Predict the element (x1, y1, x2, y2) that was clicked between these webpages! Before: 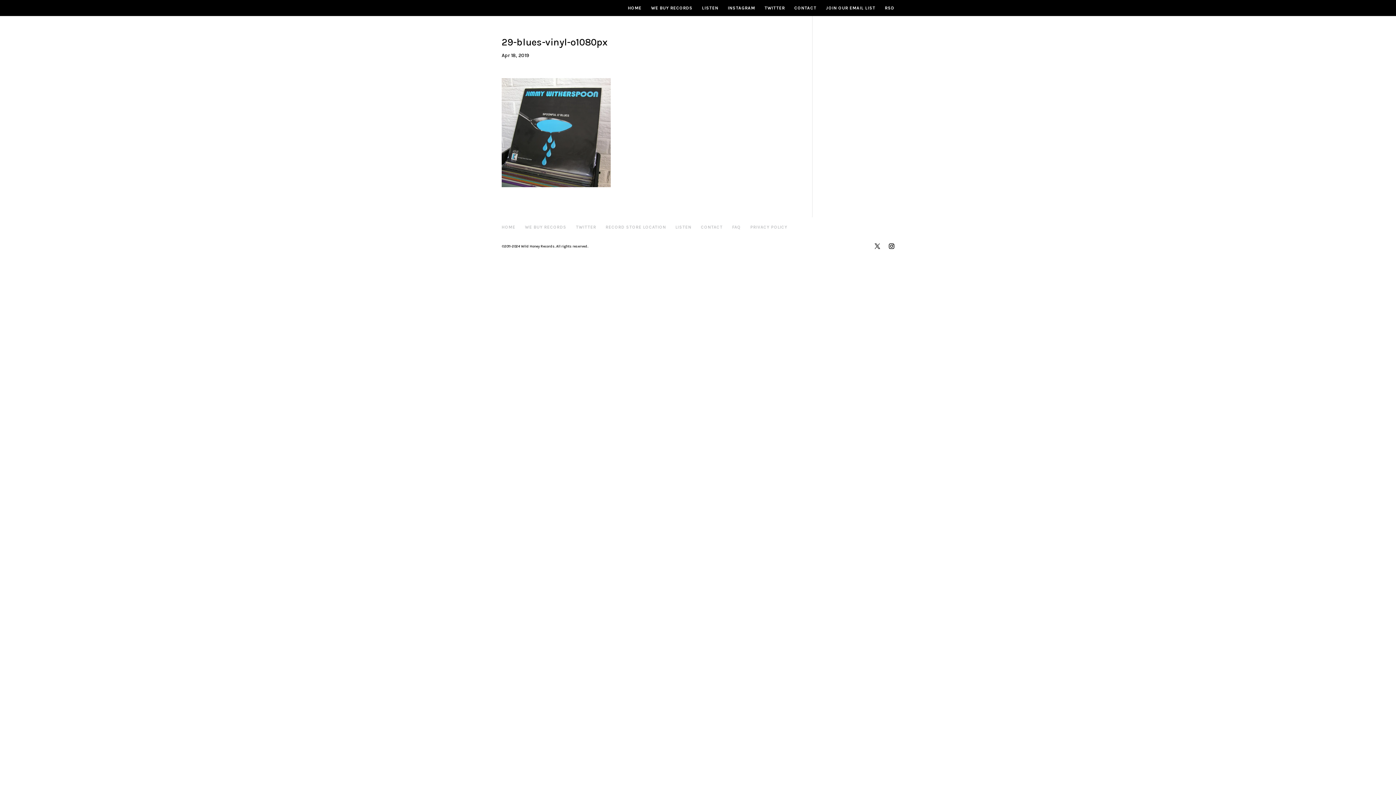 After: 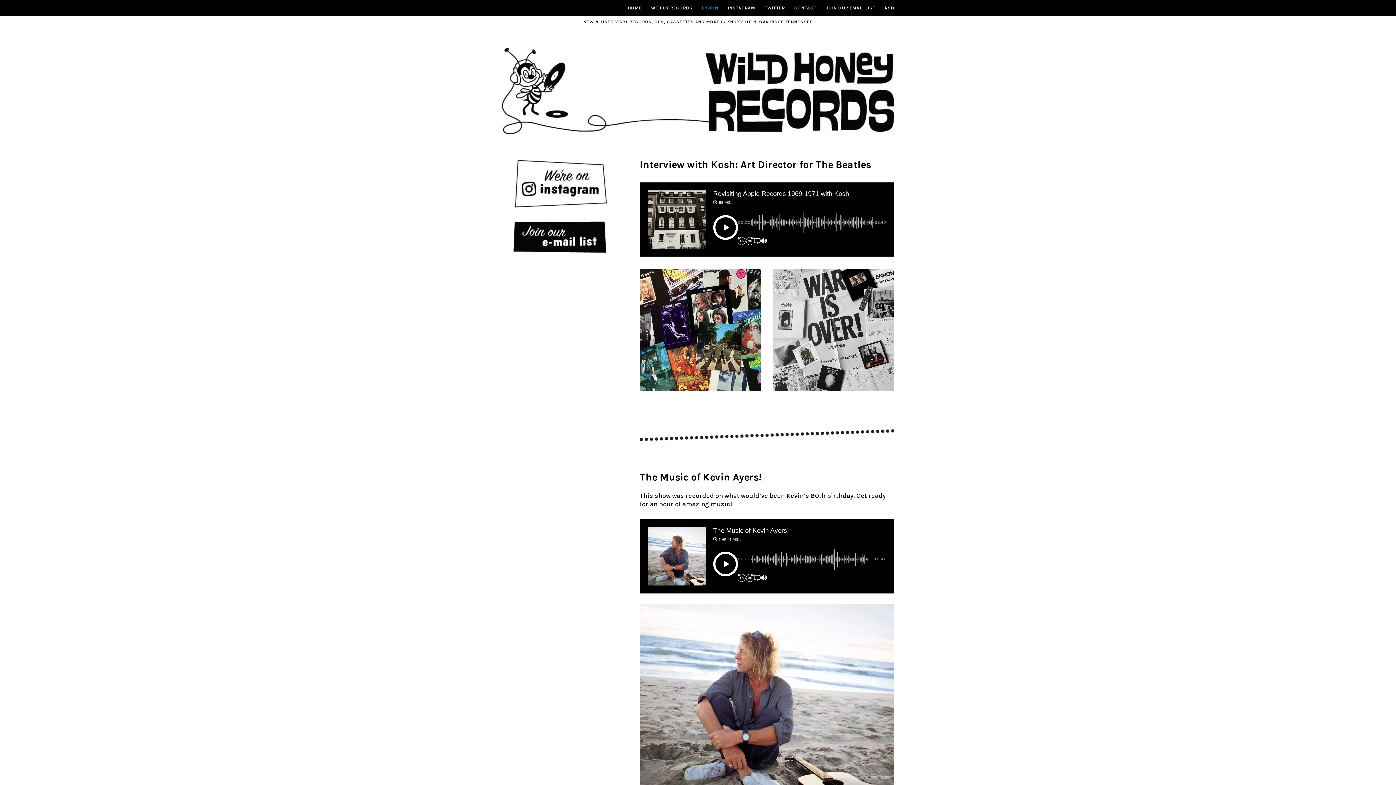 Action: label: LISTEN bbox: (702, 5, 718, 16)